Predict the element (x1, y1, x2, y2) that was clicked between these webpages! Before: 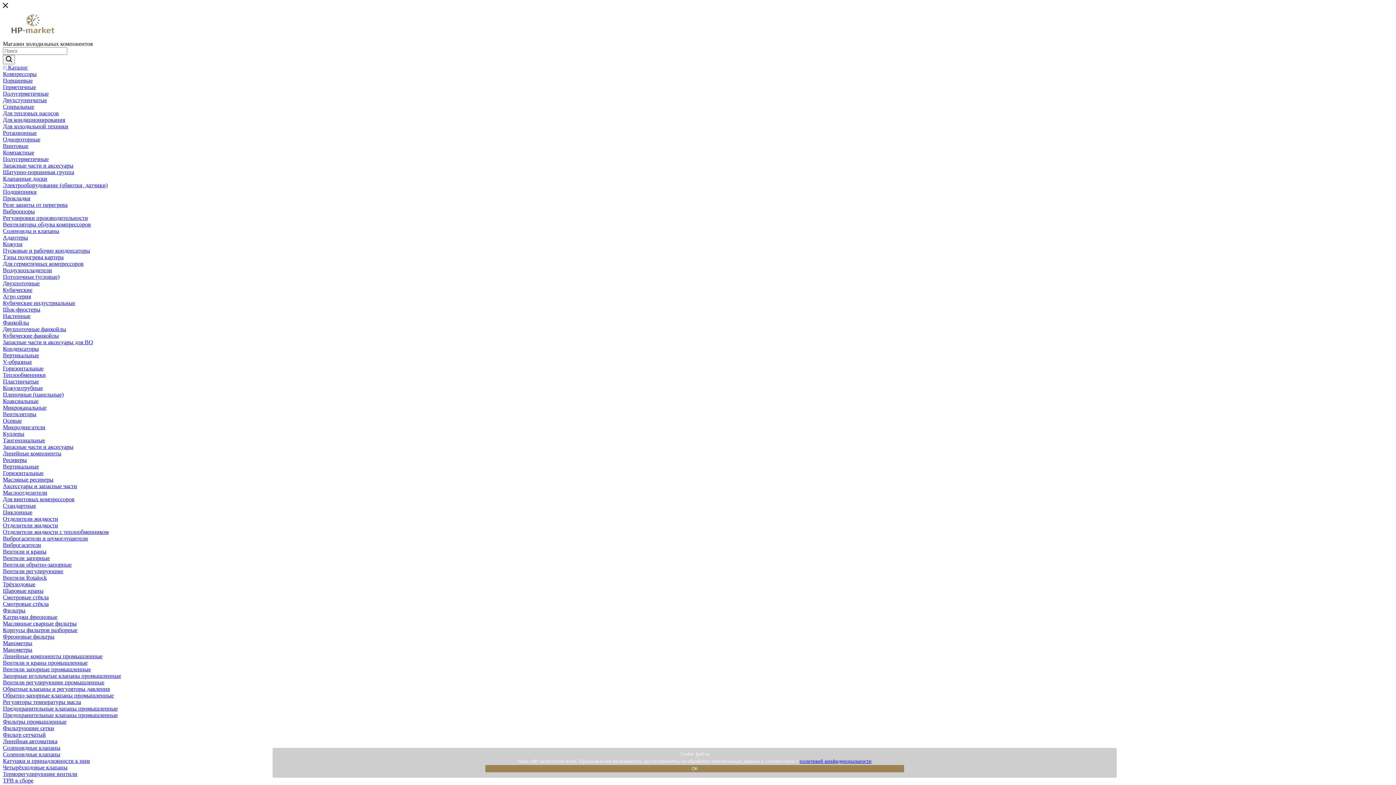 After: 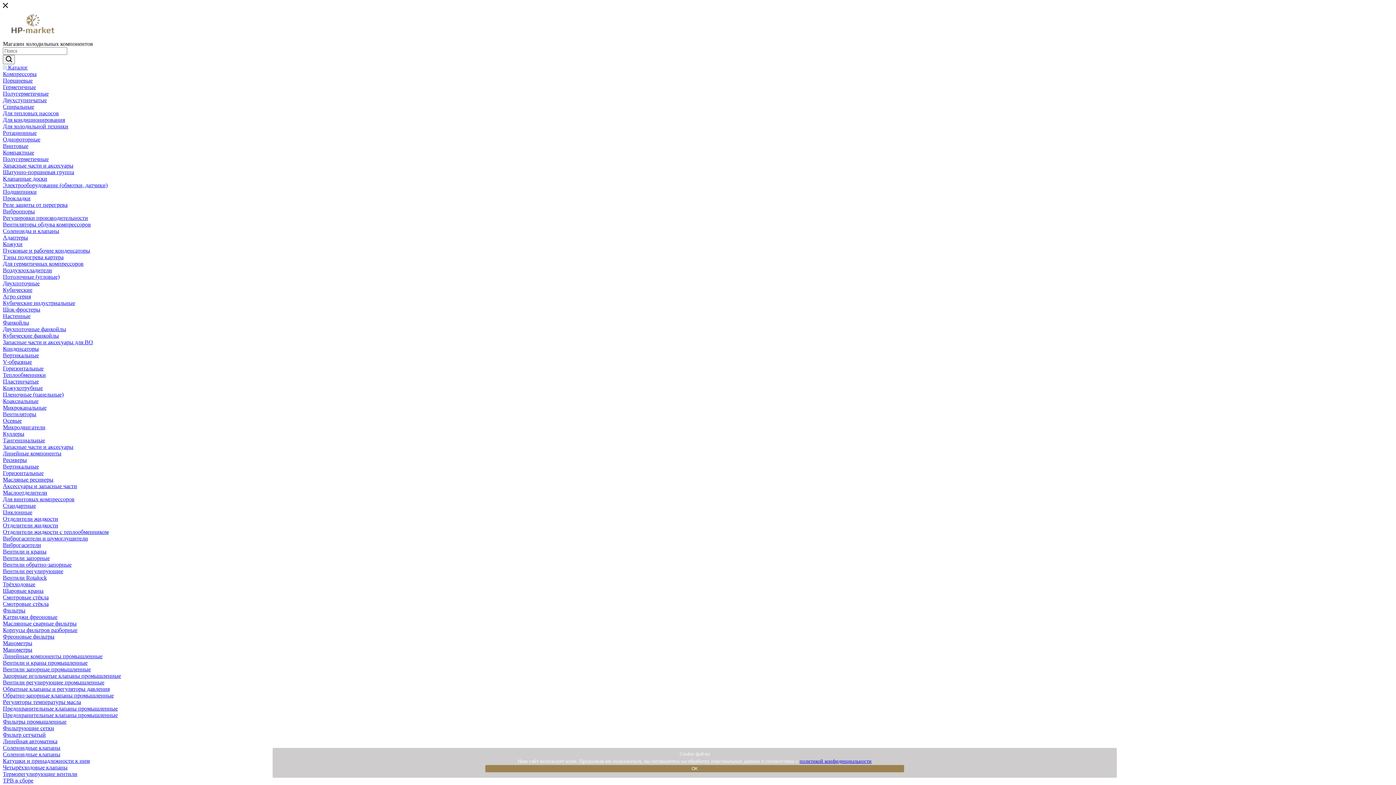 Action: label: Воздухоохладители bbox: (2, 267, 52, 273)